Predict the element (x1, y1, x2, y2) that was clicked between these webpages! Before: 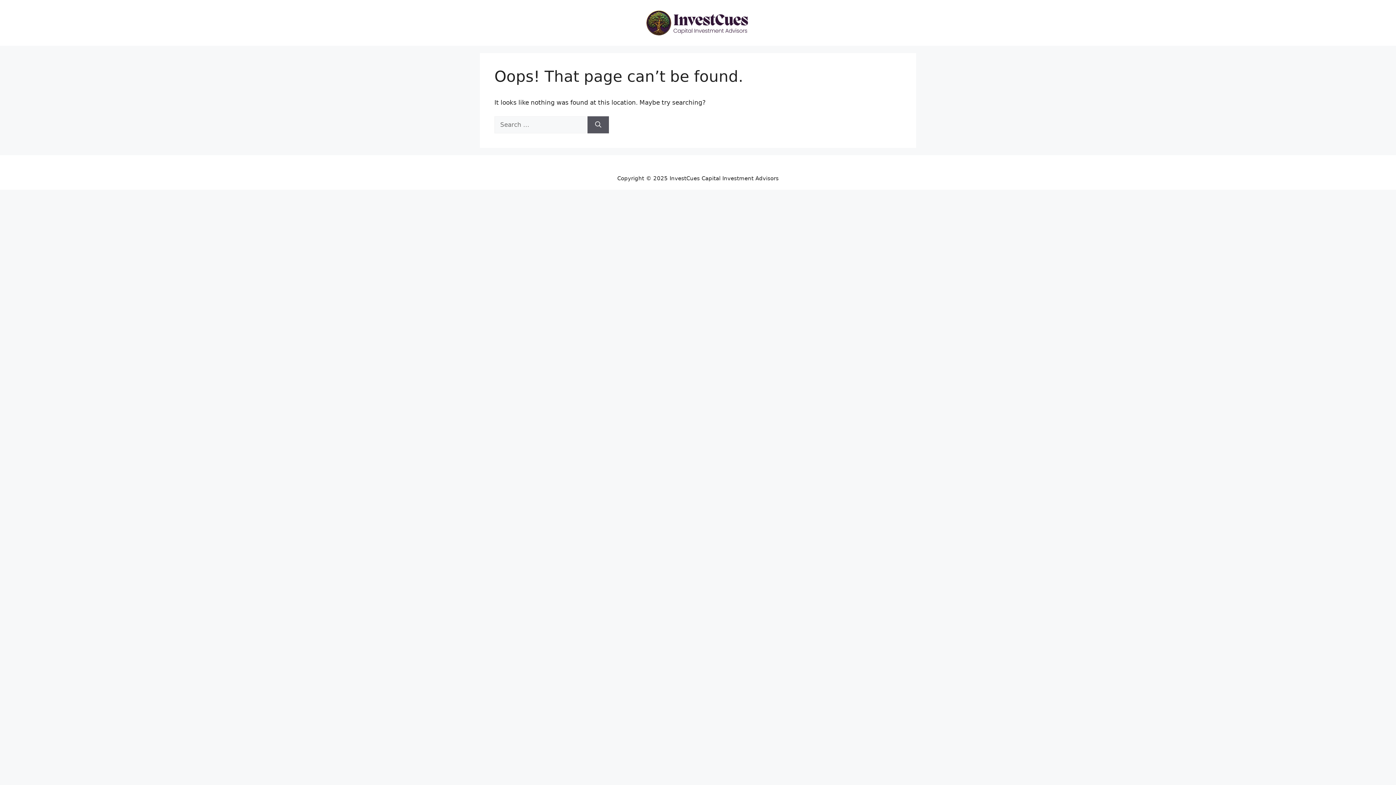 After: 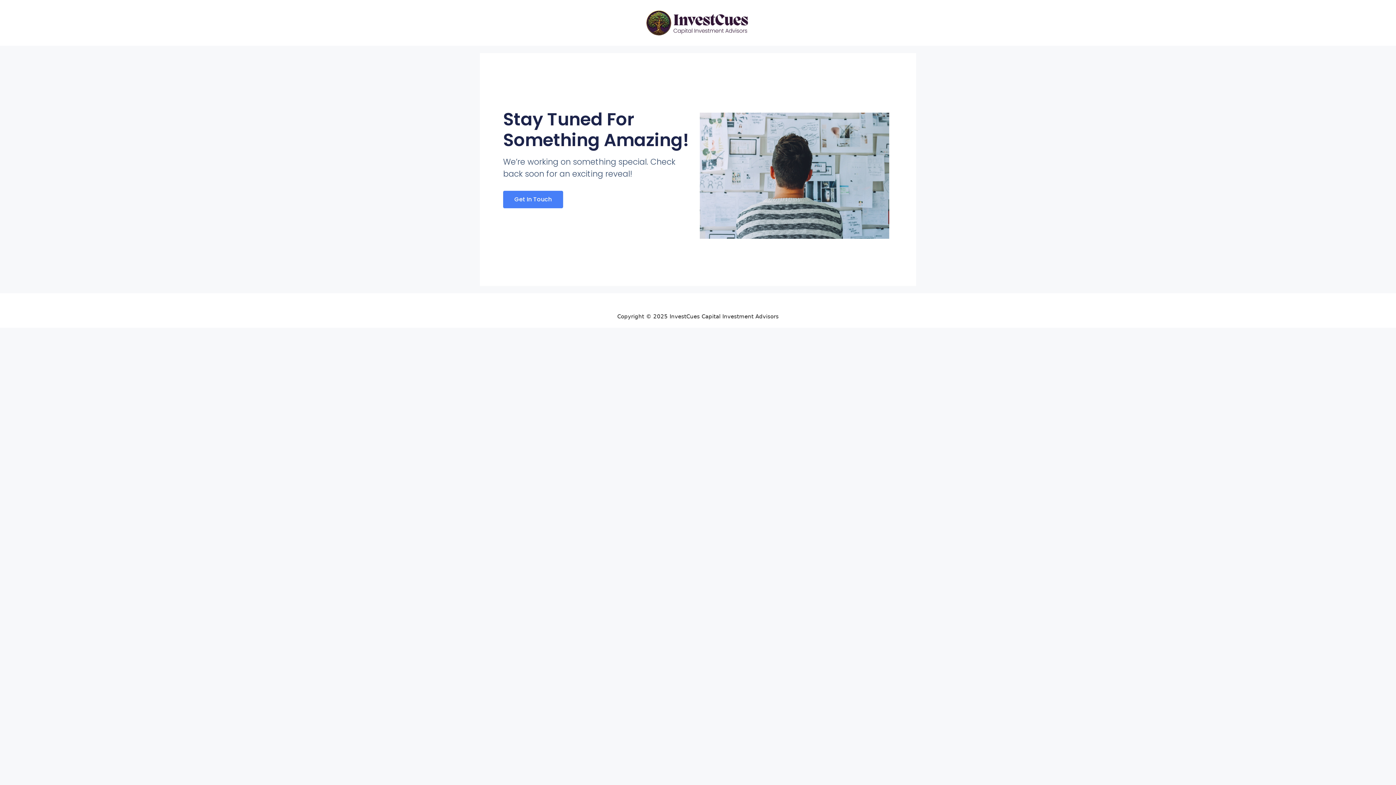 Action: bbox: (643, 18, 752, 25)